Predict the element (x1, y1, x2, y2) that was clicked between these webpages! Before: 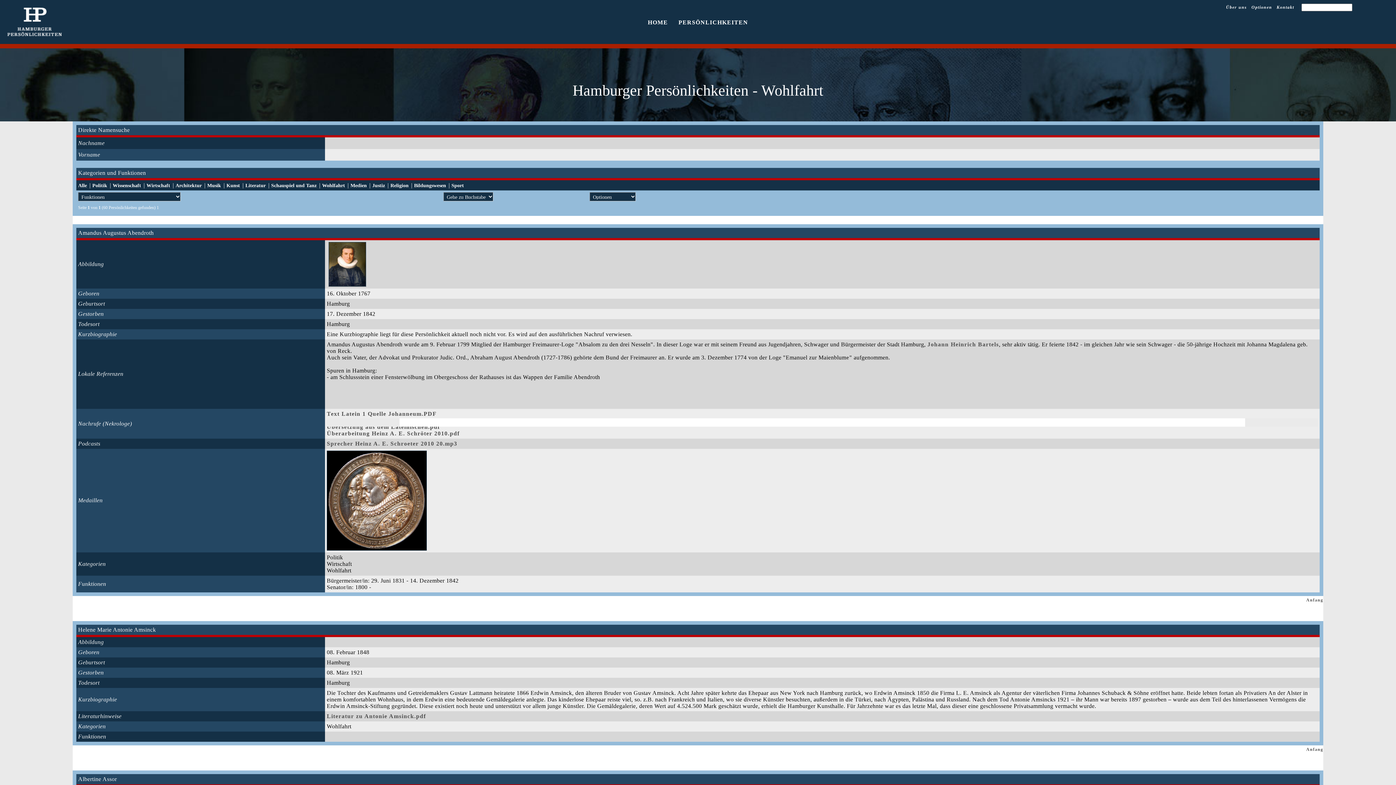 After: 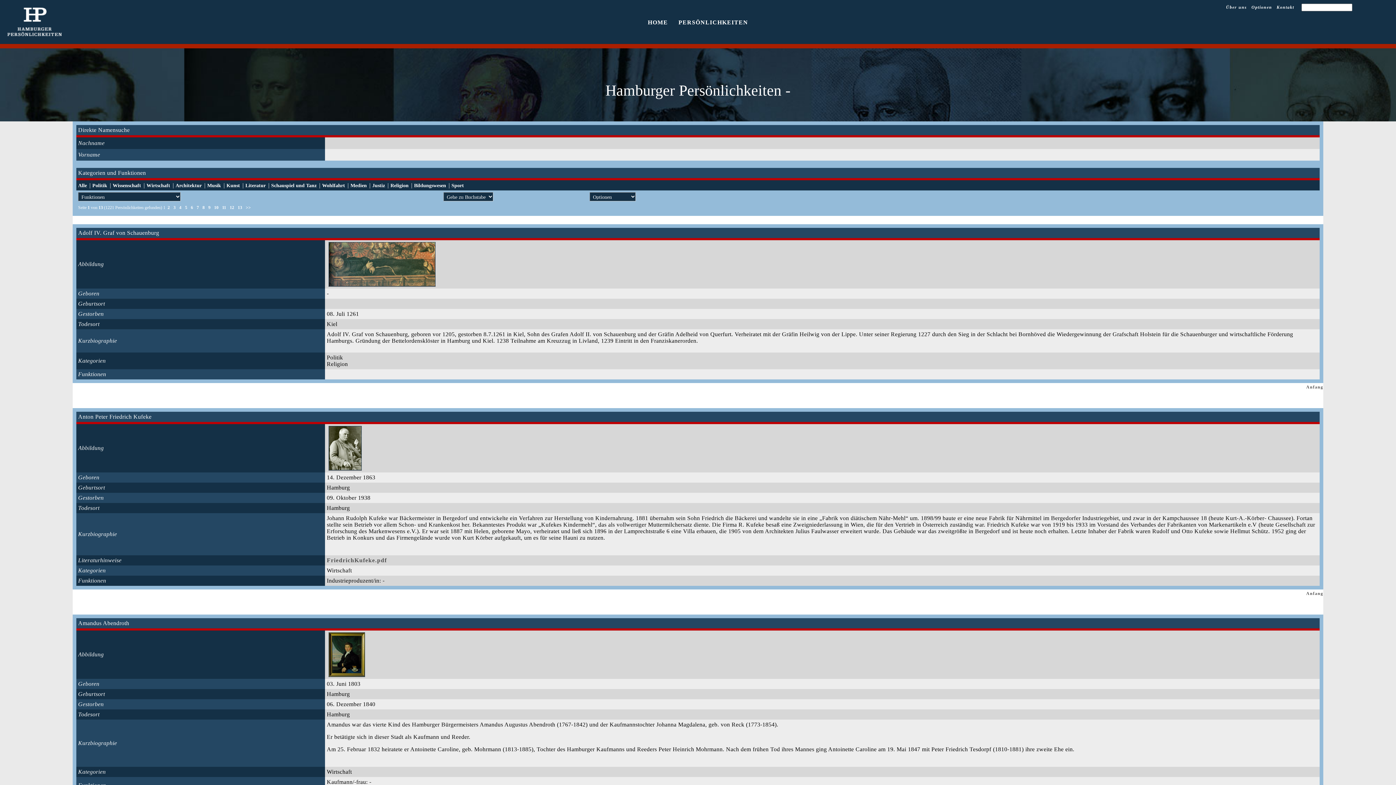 Action: bbox: (78, 182, 89, 188) label: Alle